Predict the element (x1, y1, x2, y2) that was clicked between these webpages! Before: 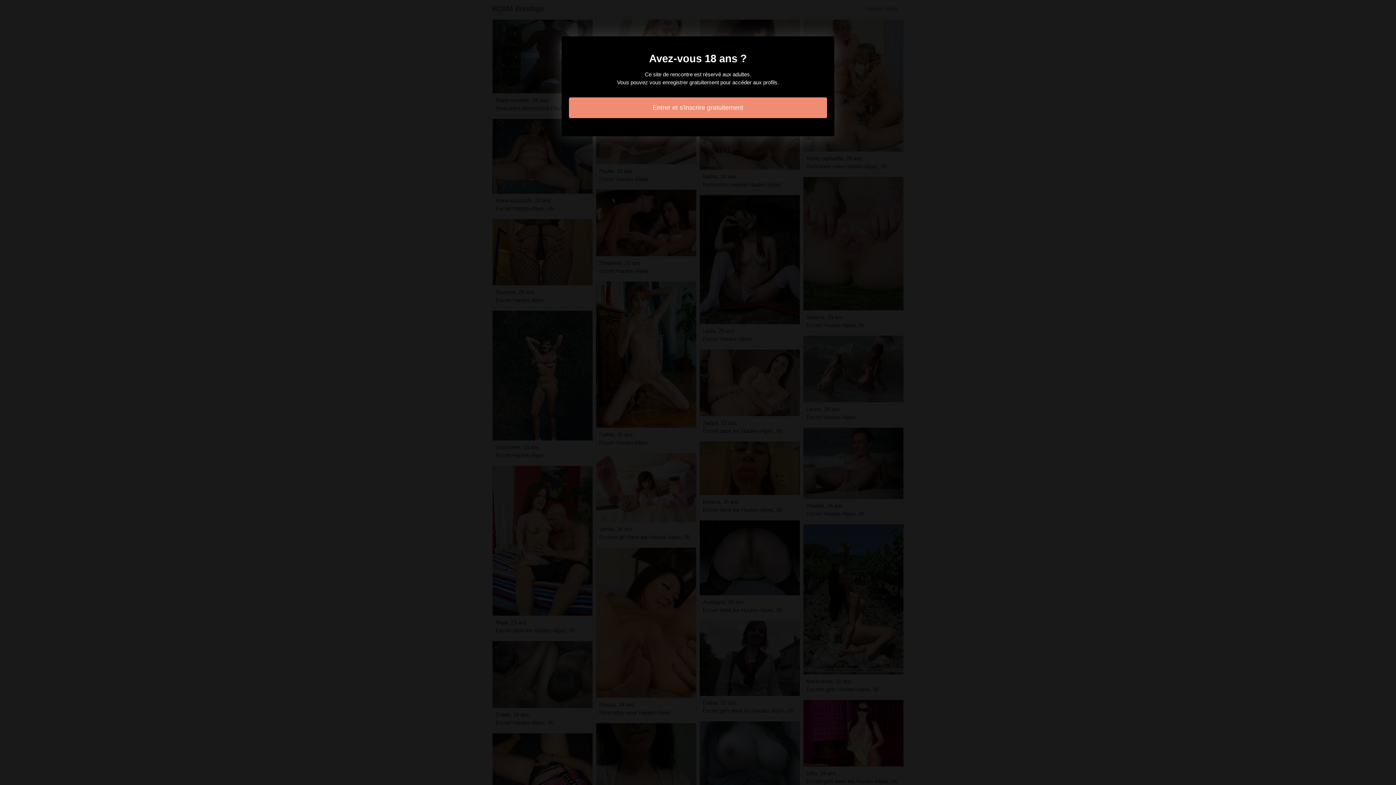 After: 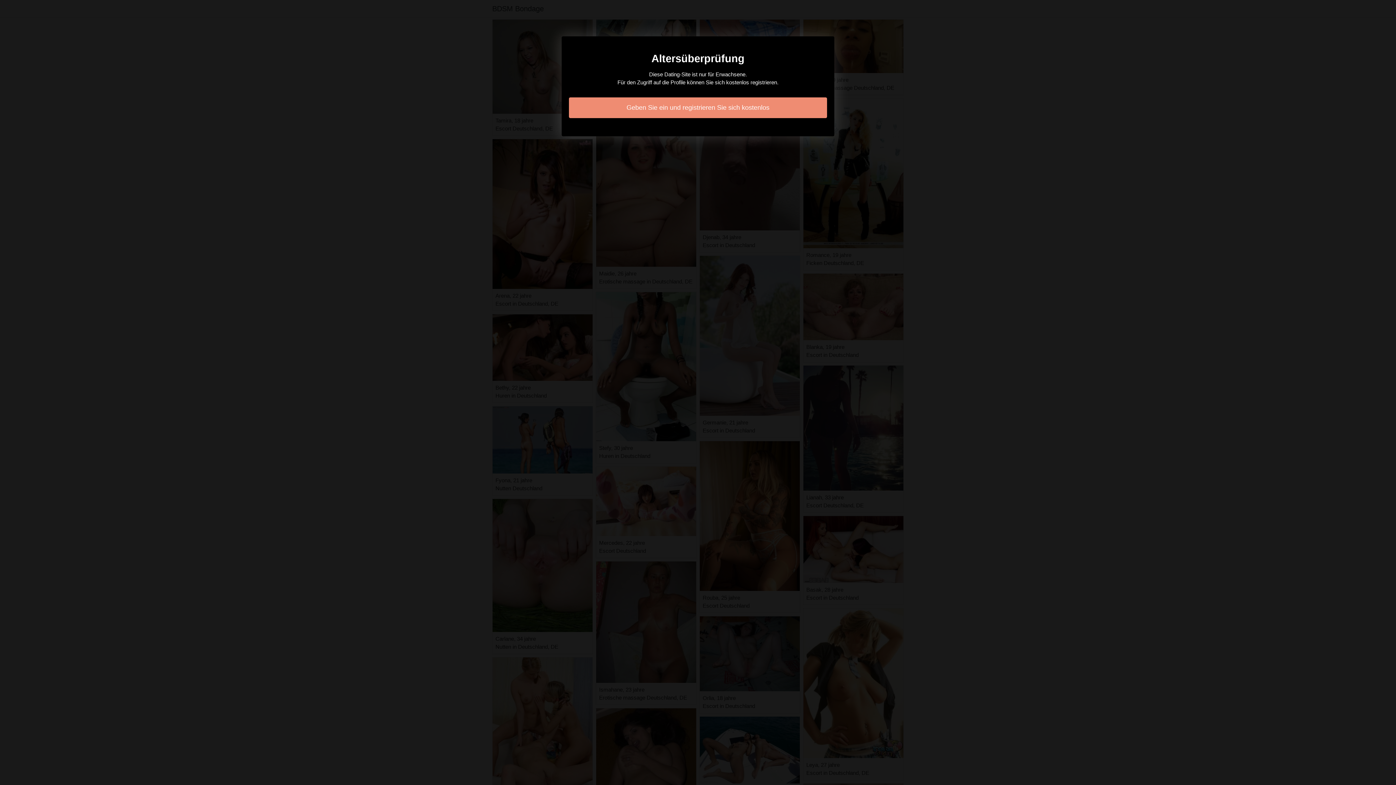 Action: label: Entrer et s'inscrire gratuitement bbox: (569, 97, 827, 118)